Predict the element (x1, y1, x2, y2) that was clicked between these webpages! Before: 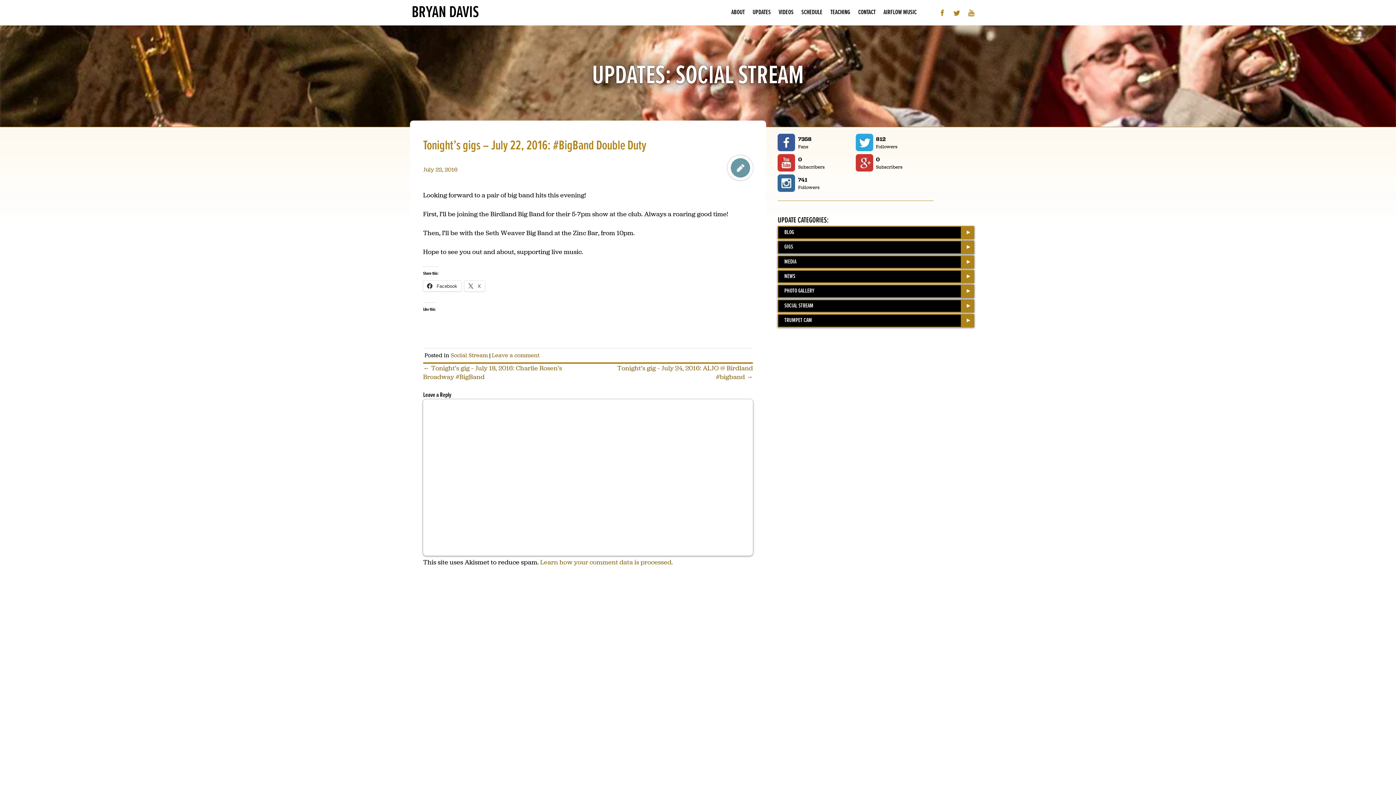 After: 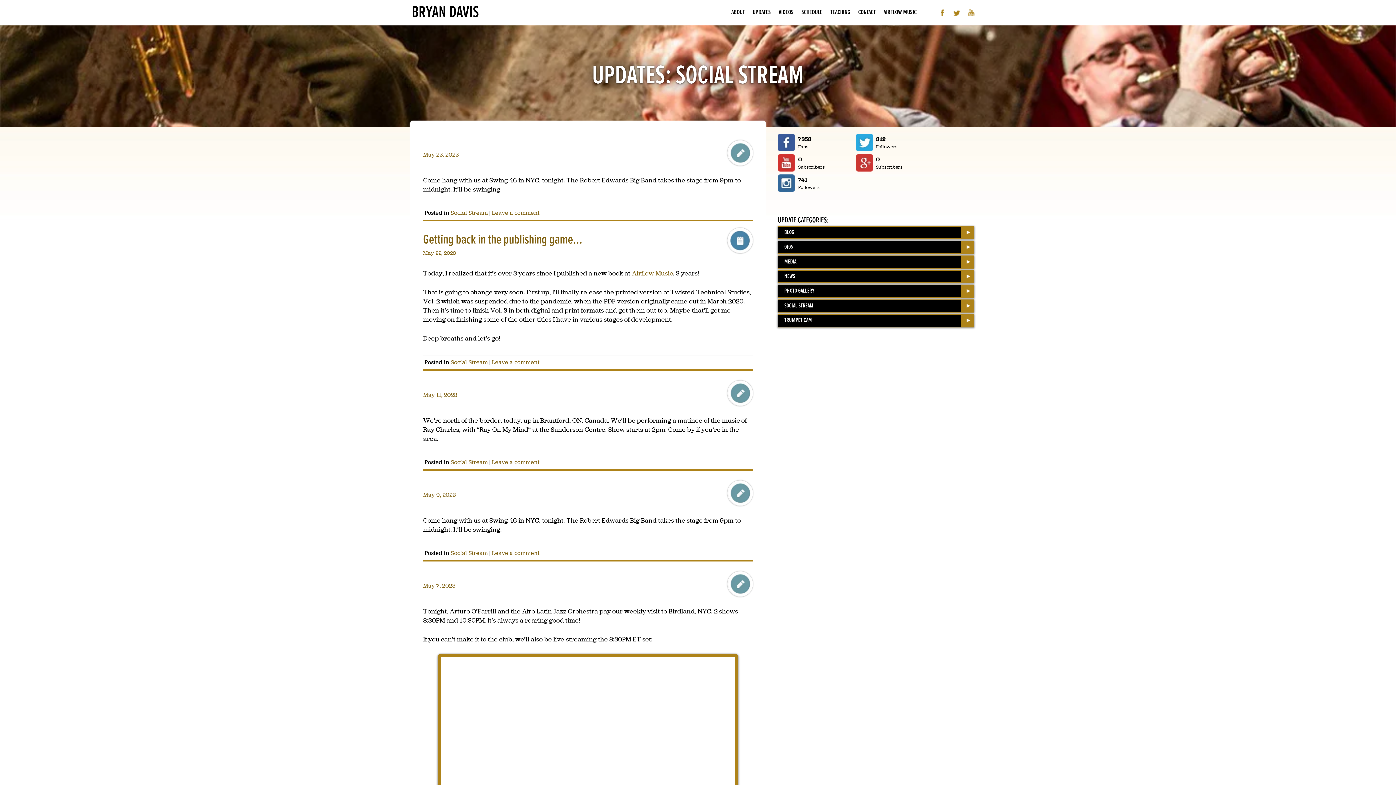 Action: bbox: (778, 300, 960, 312) label: SOCIAL STREAM